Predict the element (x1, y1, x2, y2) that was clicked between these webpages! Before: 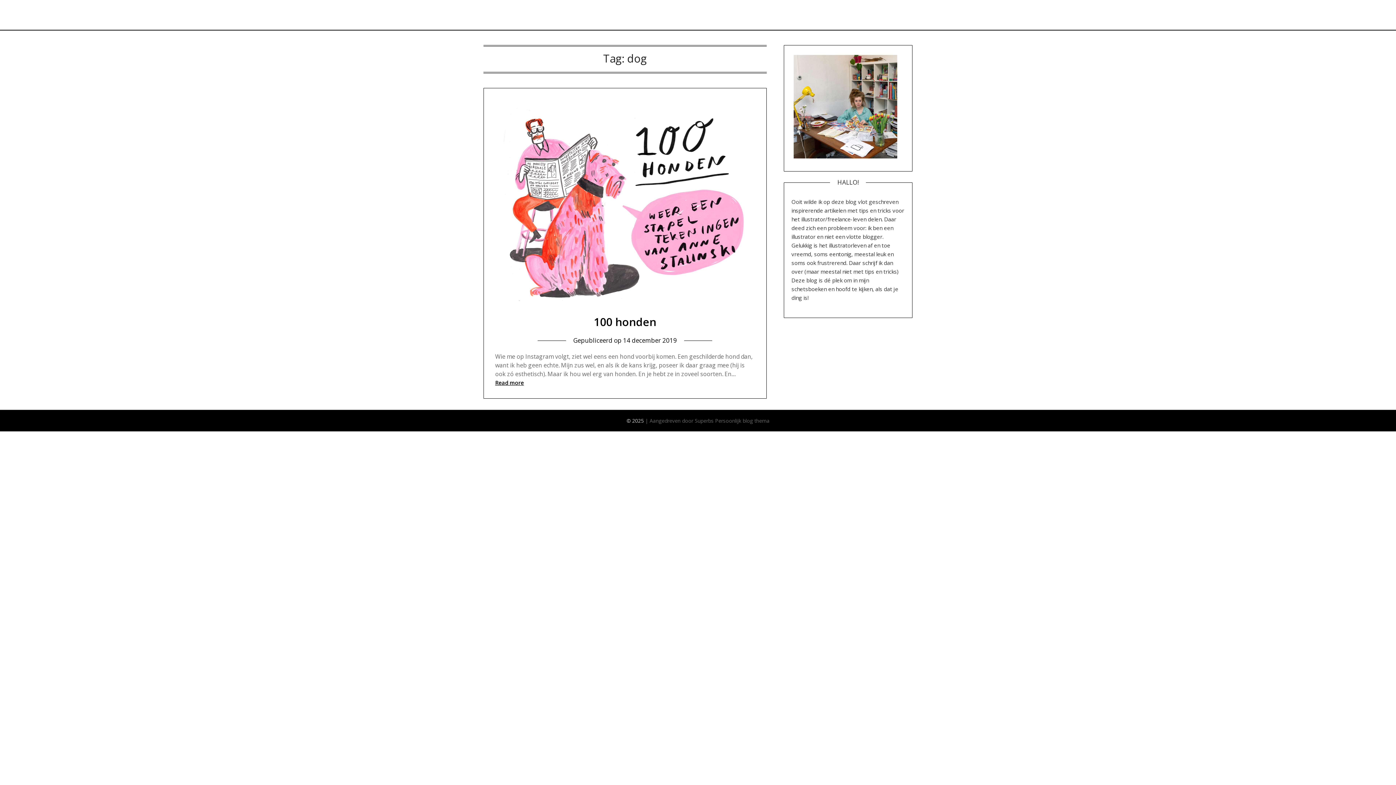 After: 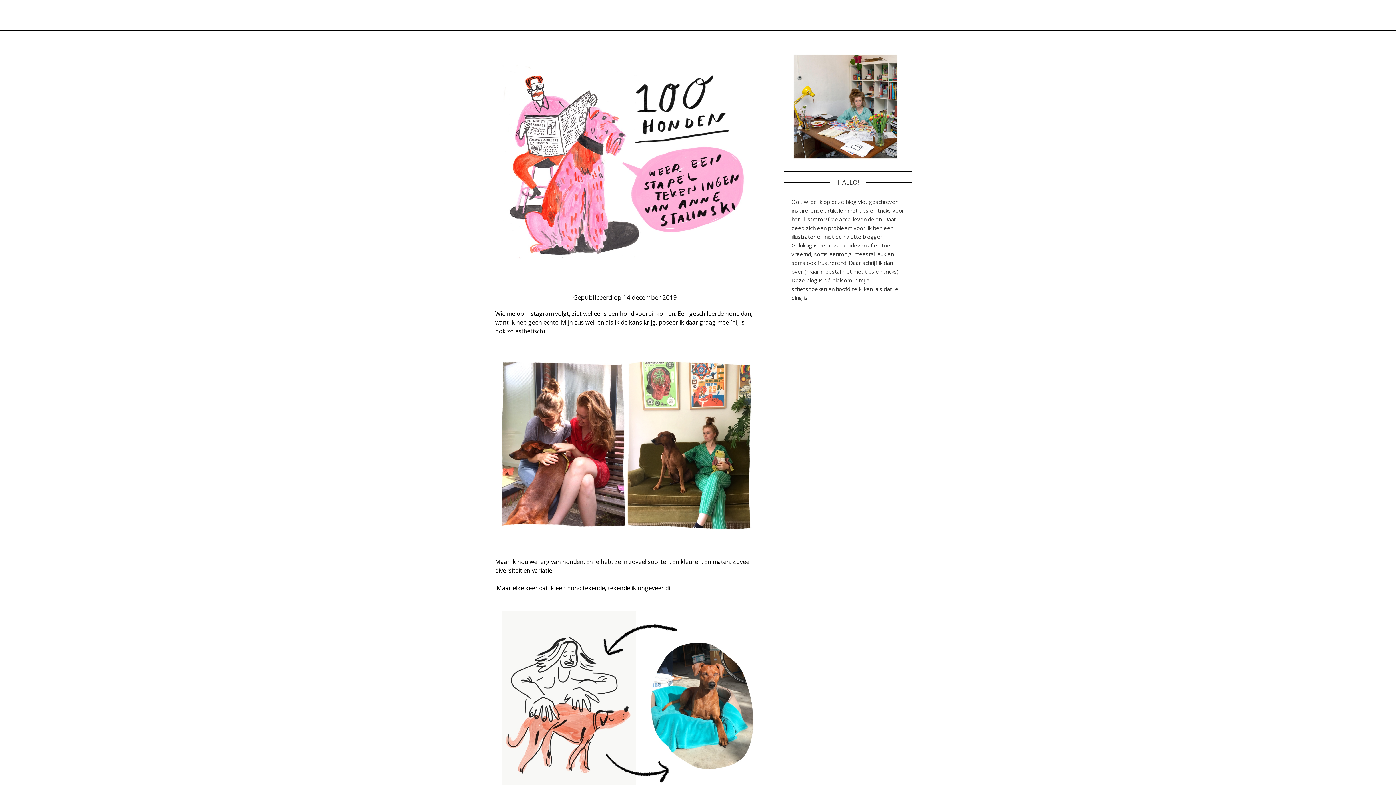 Action: label: 100 honden bbox: (593, 314, 656, 329)